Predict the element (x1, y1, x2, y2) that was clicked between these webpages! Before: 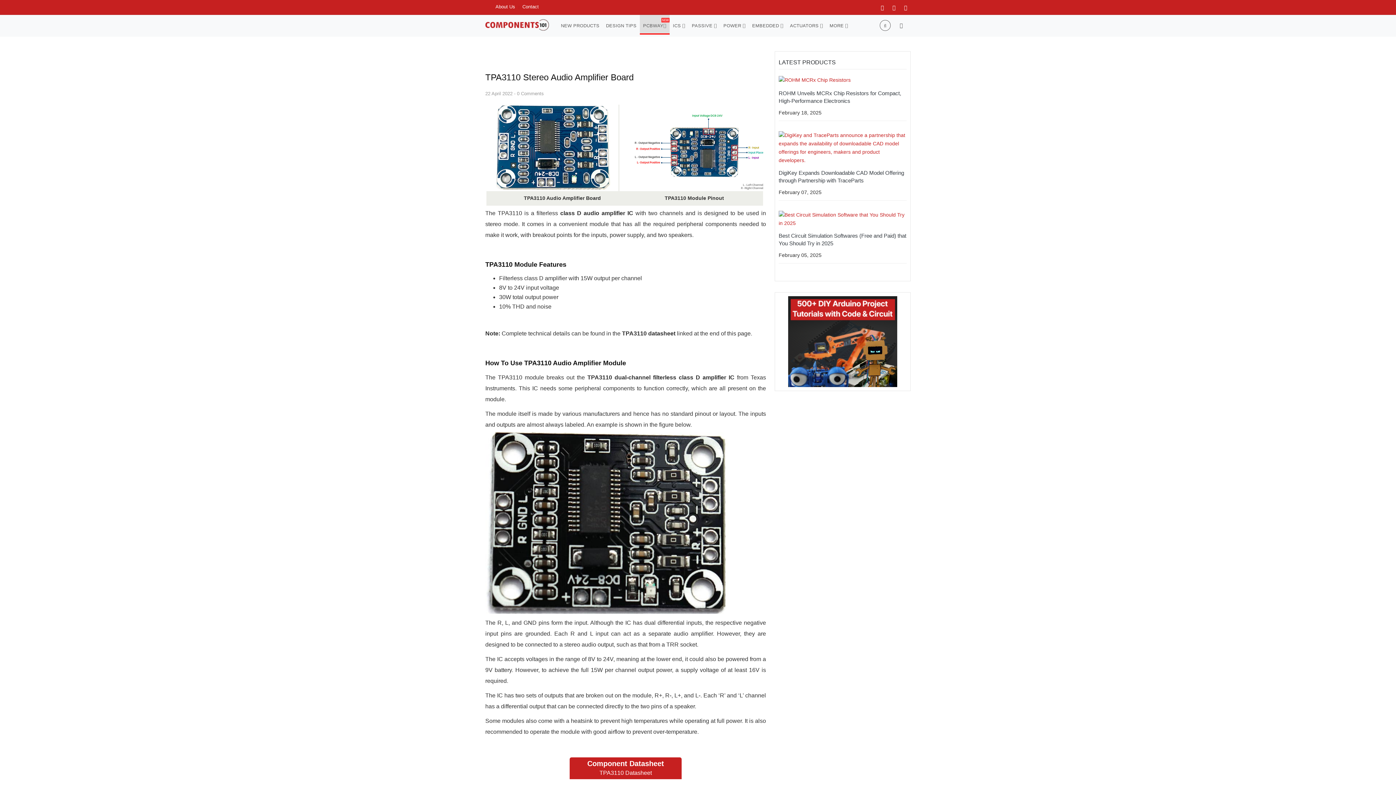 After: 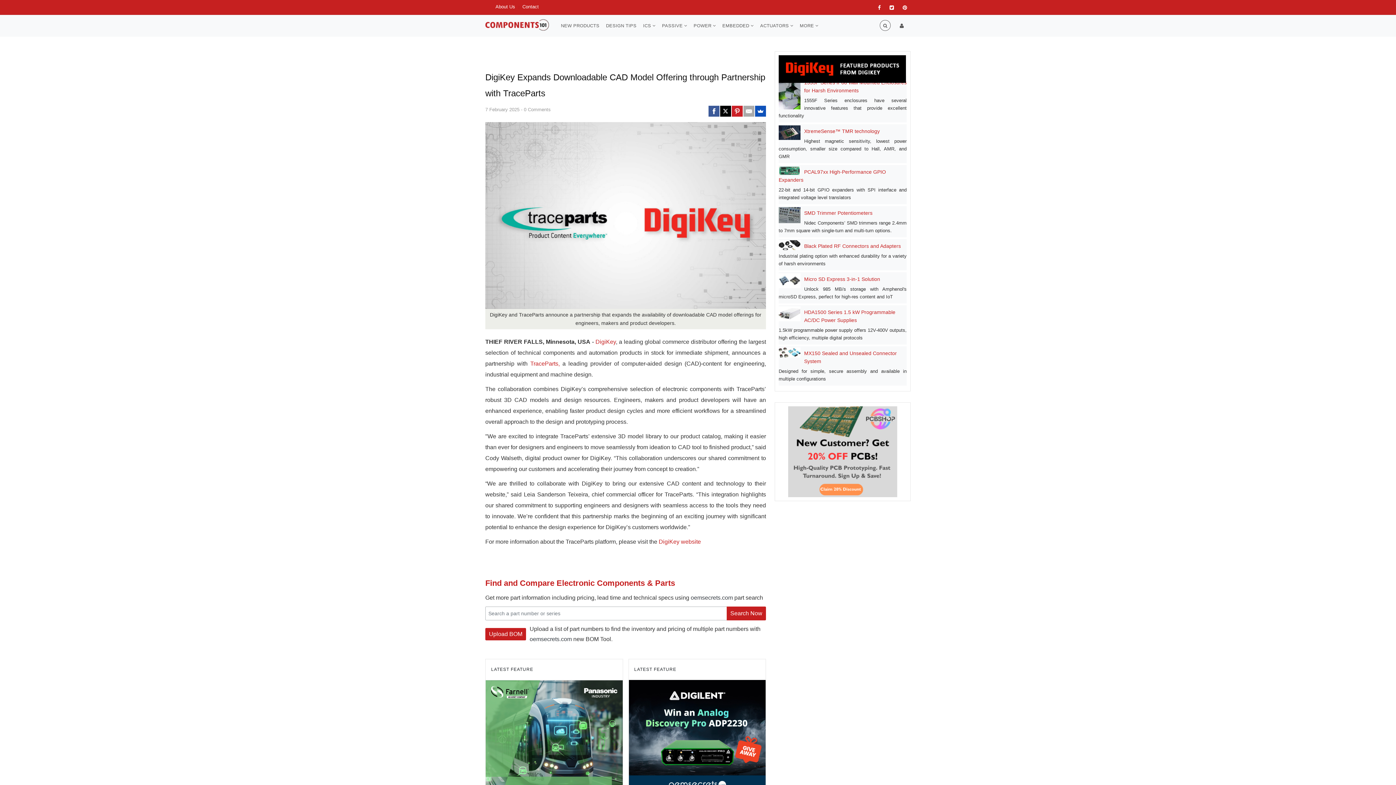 Action: bbox: (778, 145, 906, 151)